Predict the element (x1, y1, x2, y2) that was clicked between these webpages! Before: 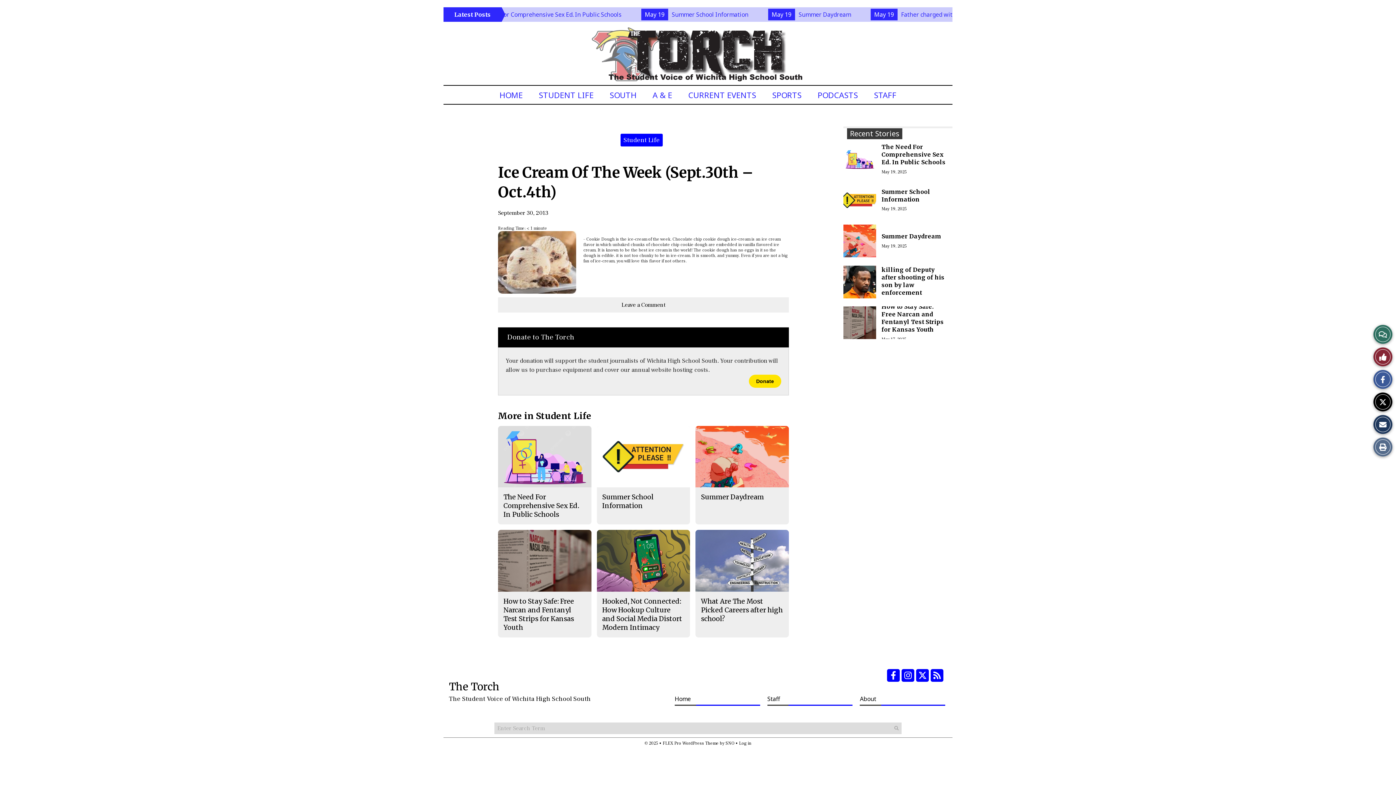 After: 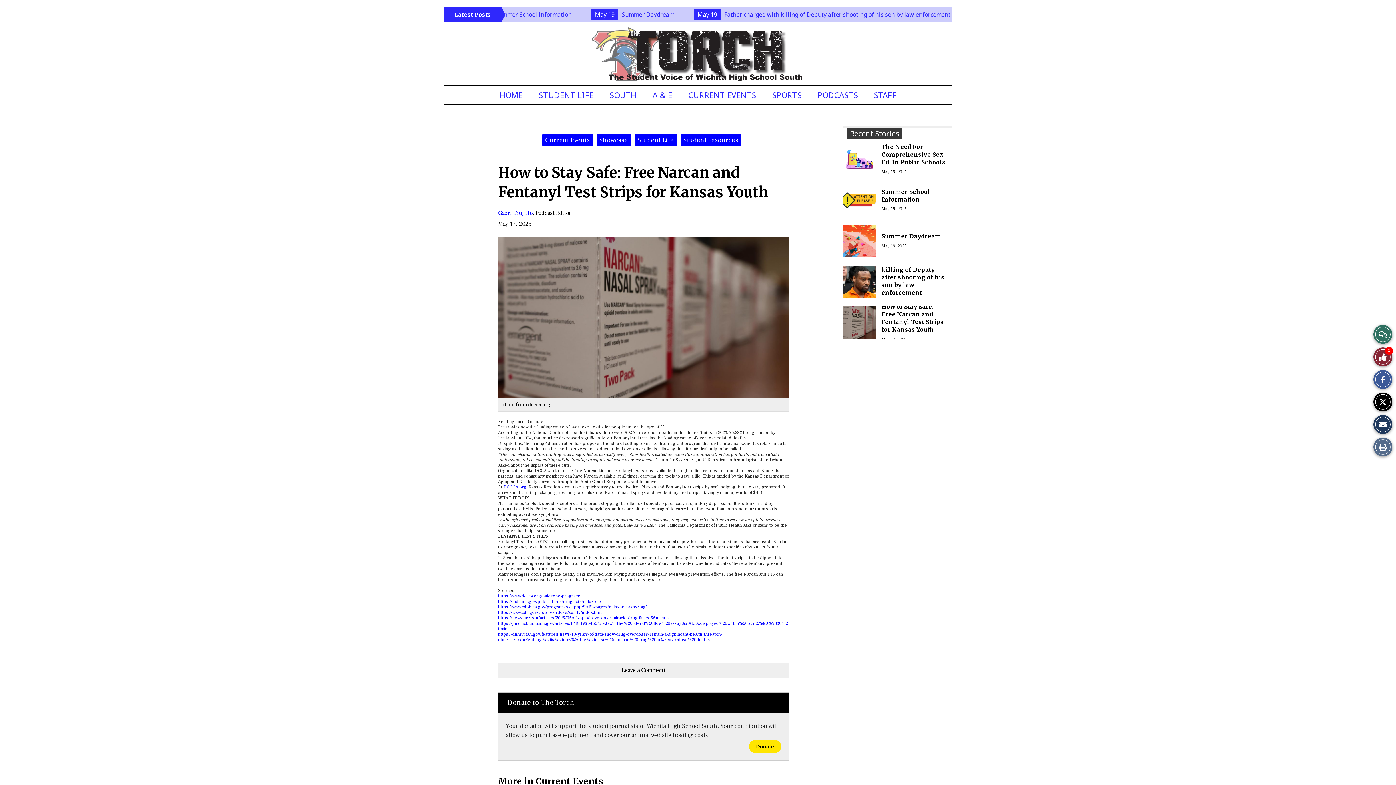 Action: label: How to Stay Safe: Free Narcan and Fentanyl Test Strips for Kansas Youth bbox: (881, 303, 944, 333)